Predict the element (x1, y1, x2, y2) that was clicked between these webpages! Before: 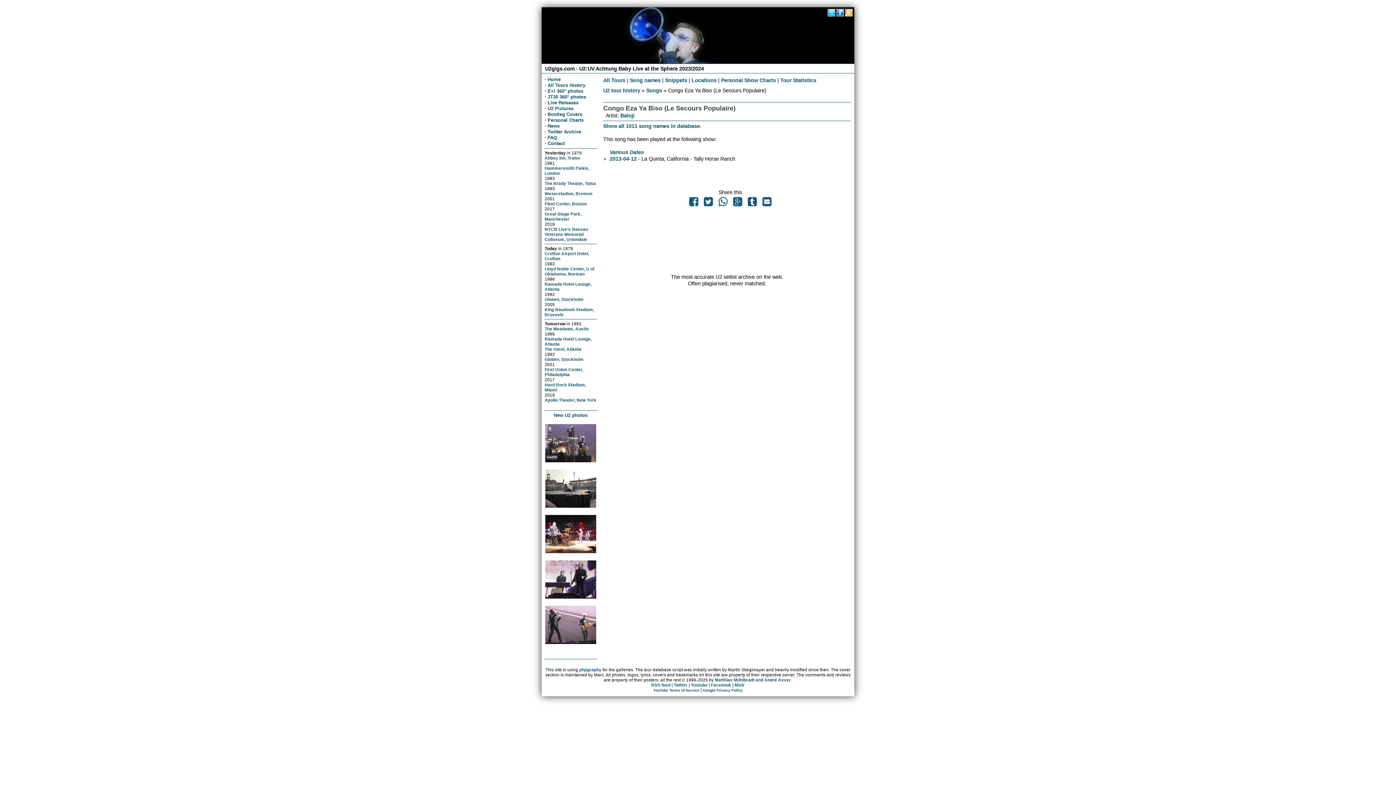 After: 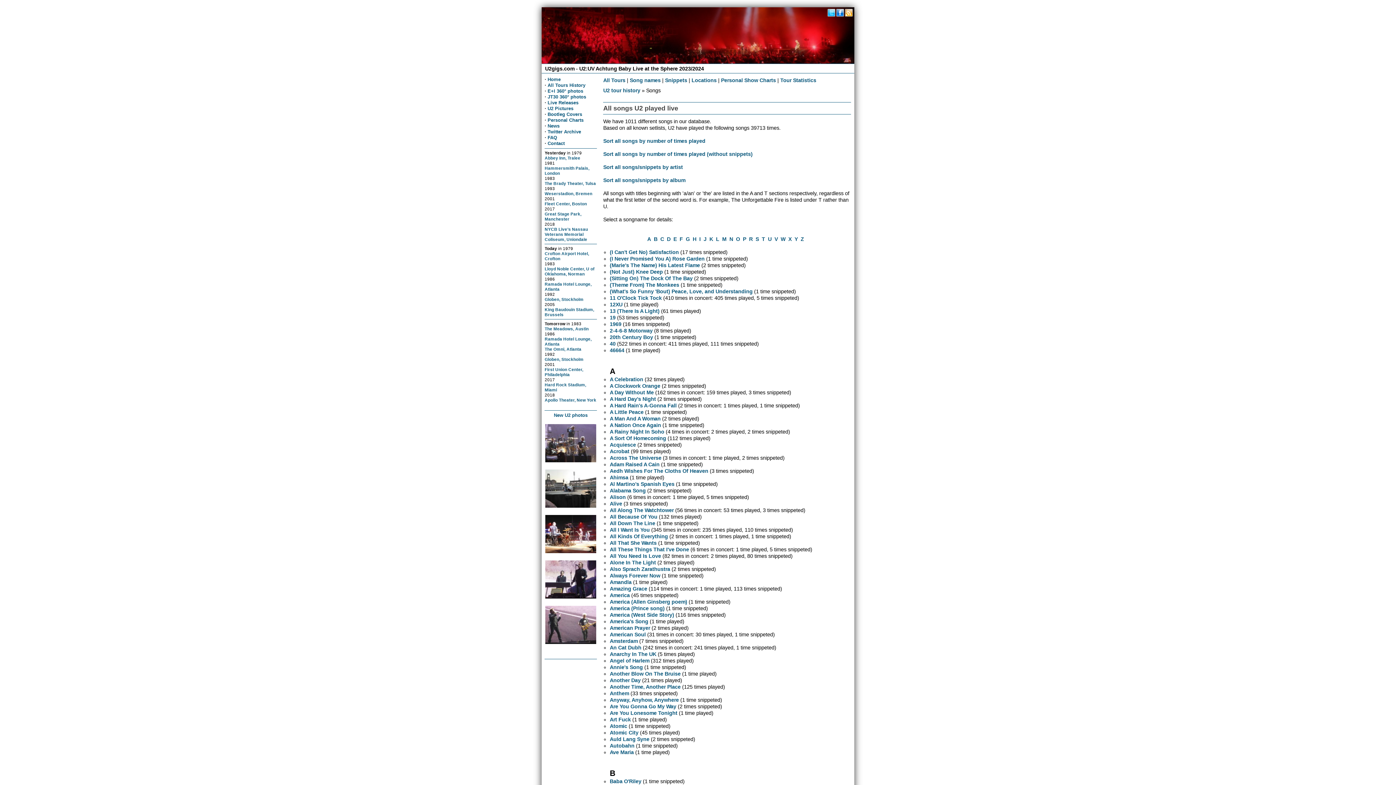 Action: bbox: (603, 123, 700, 128) label: Show all 1011 song names in database